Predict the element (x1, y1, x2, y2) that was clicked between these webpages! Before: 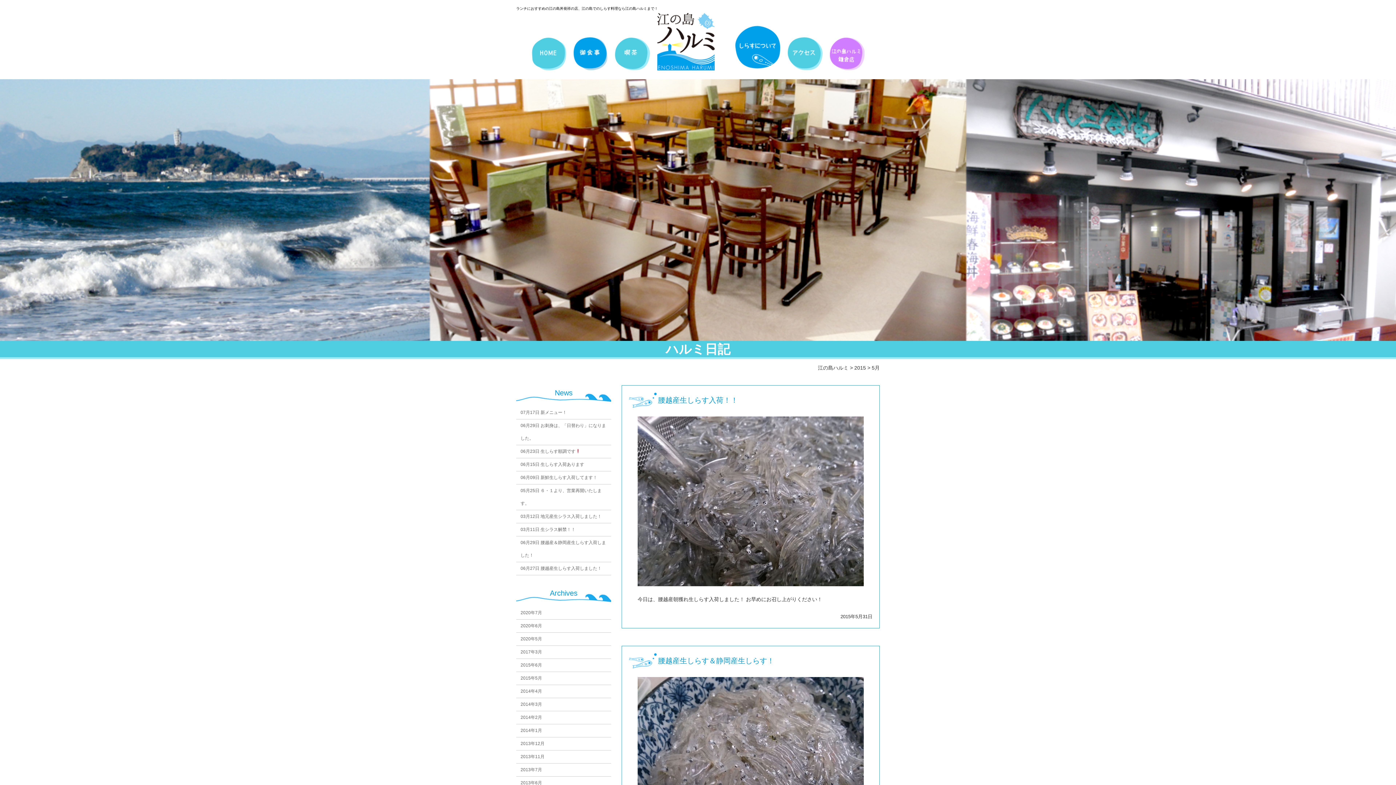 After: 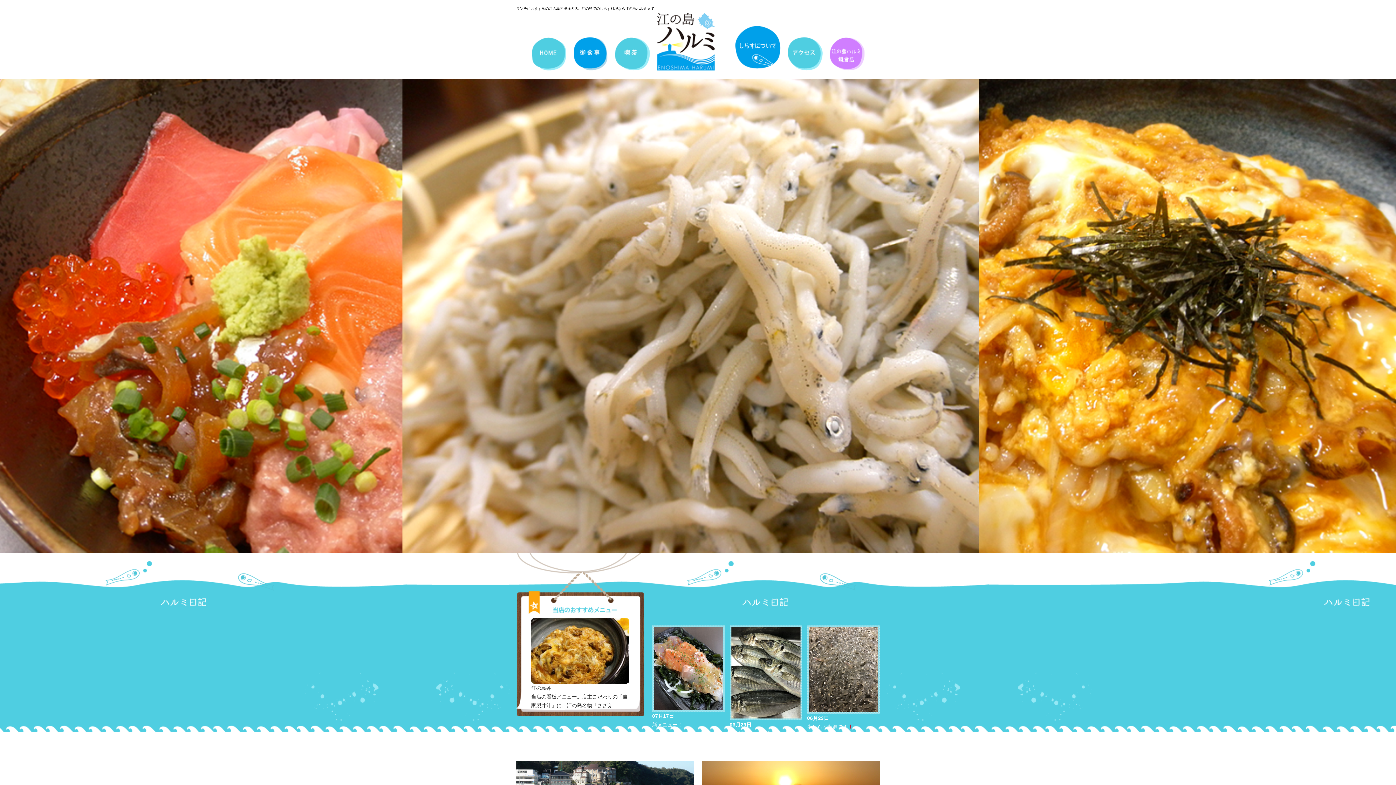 Action: bbox: (818, 365, 848, 370) label: 江の島ハルミ